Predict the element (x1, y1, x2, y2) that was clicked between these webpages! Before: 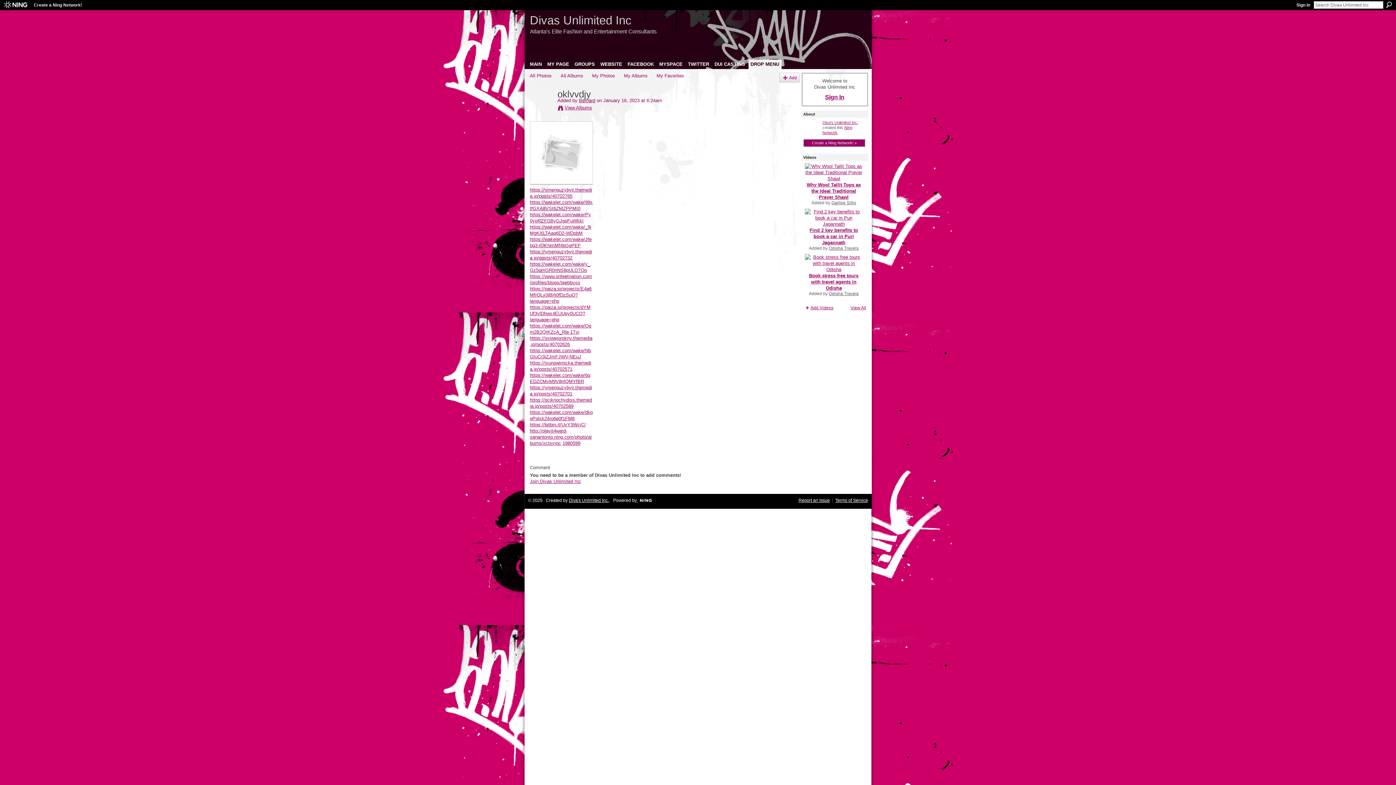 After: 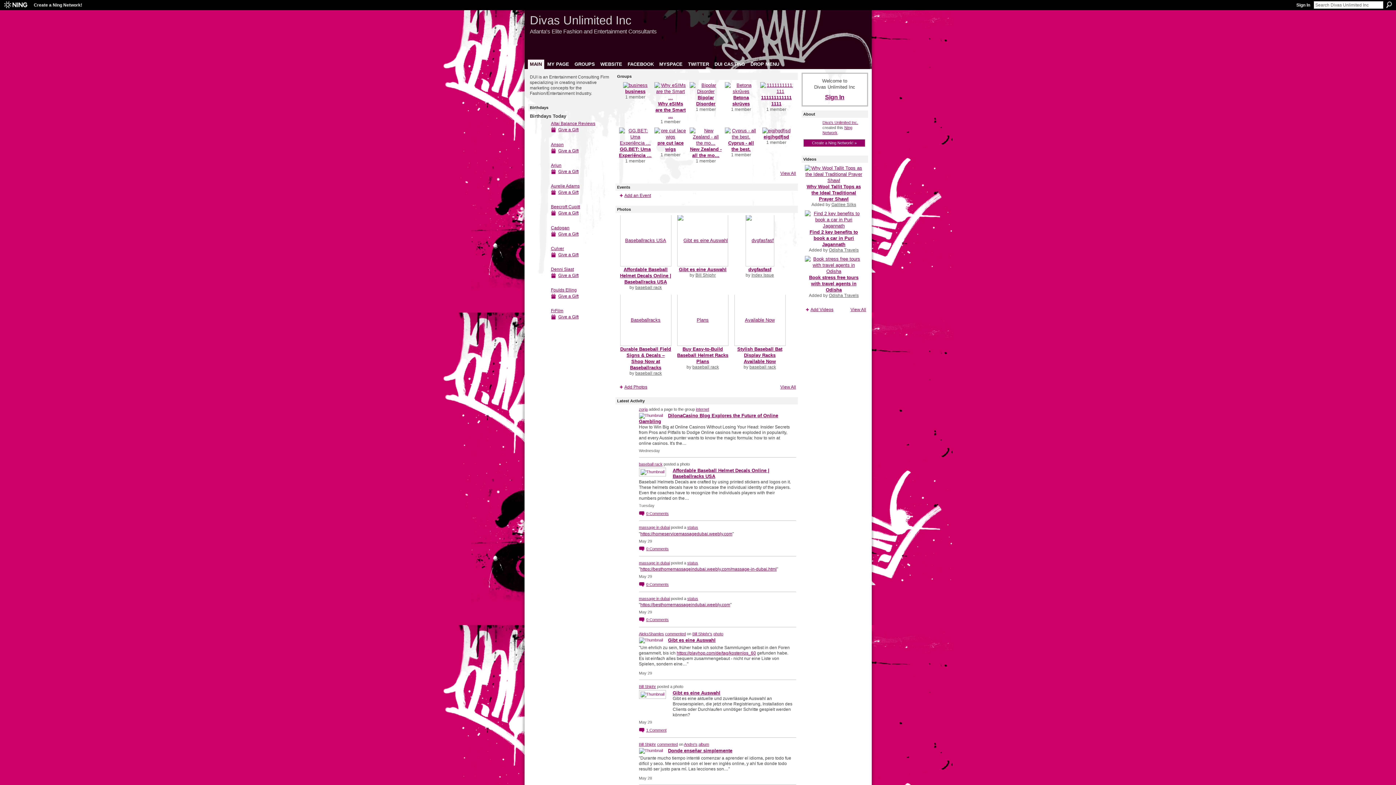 Action: bbox: (527, 59, 544, 69) label: MAIN